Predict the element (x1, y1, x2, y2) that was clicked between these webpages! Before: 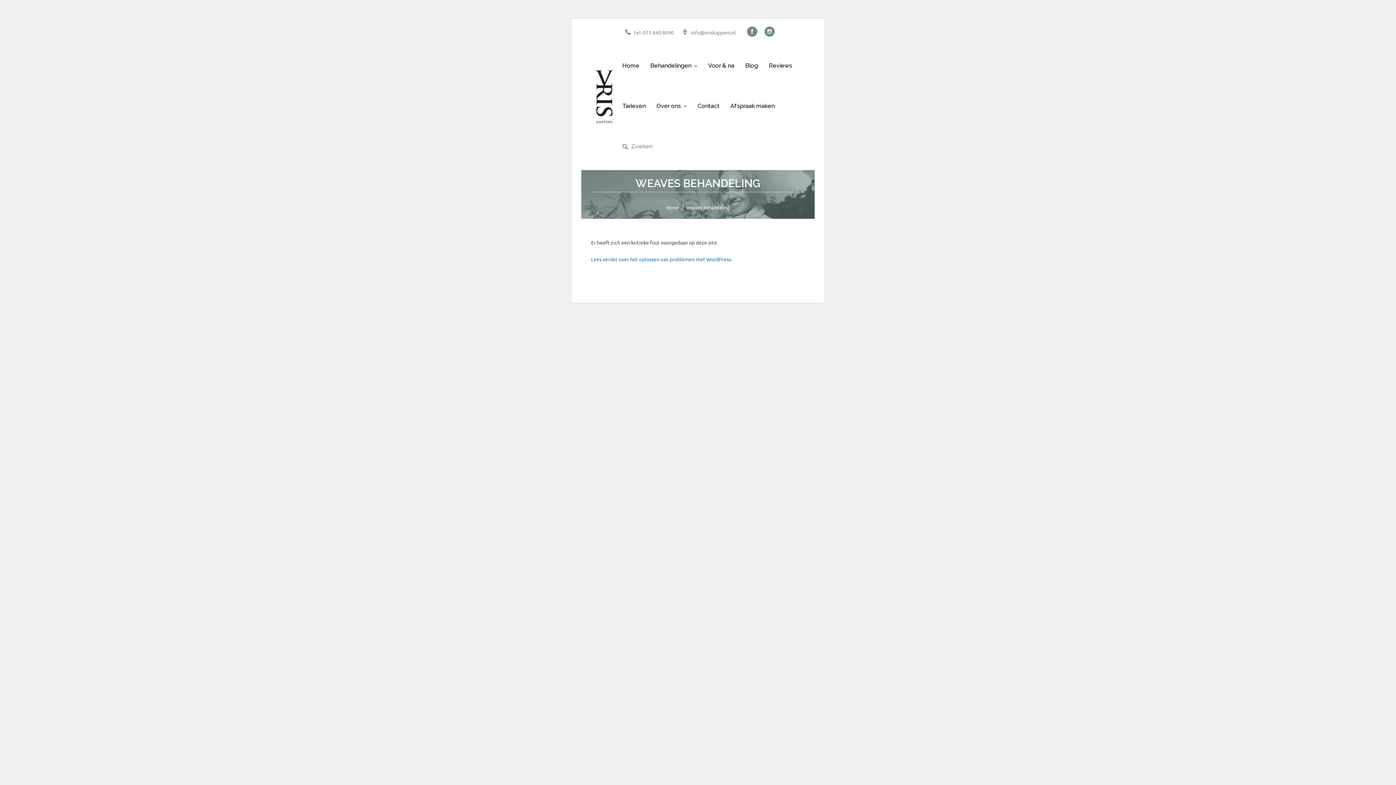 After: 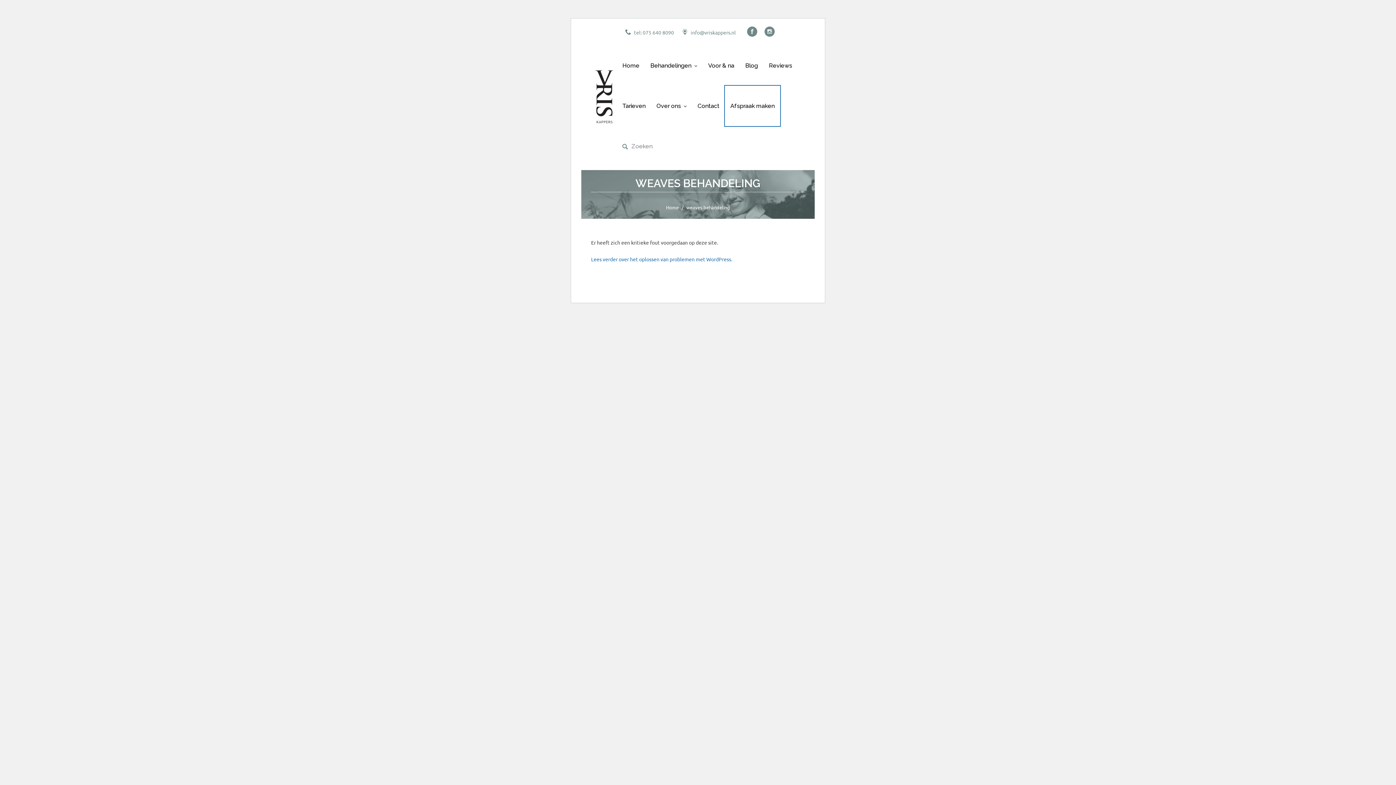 Action: bbox: (725, 85, 780, 126) label: Afspraak maken